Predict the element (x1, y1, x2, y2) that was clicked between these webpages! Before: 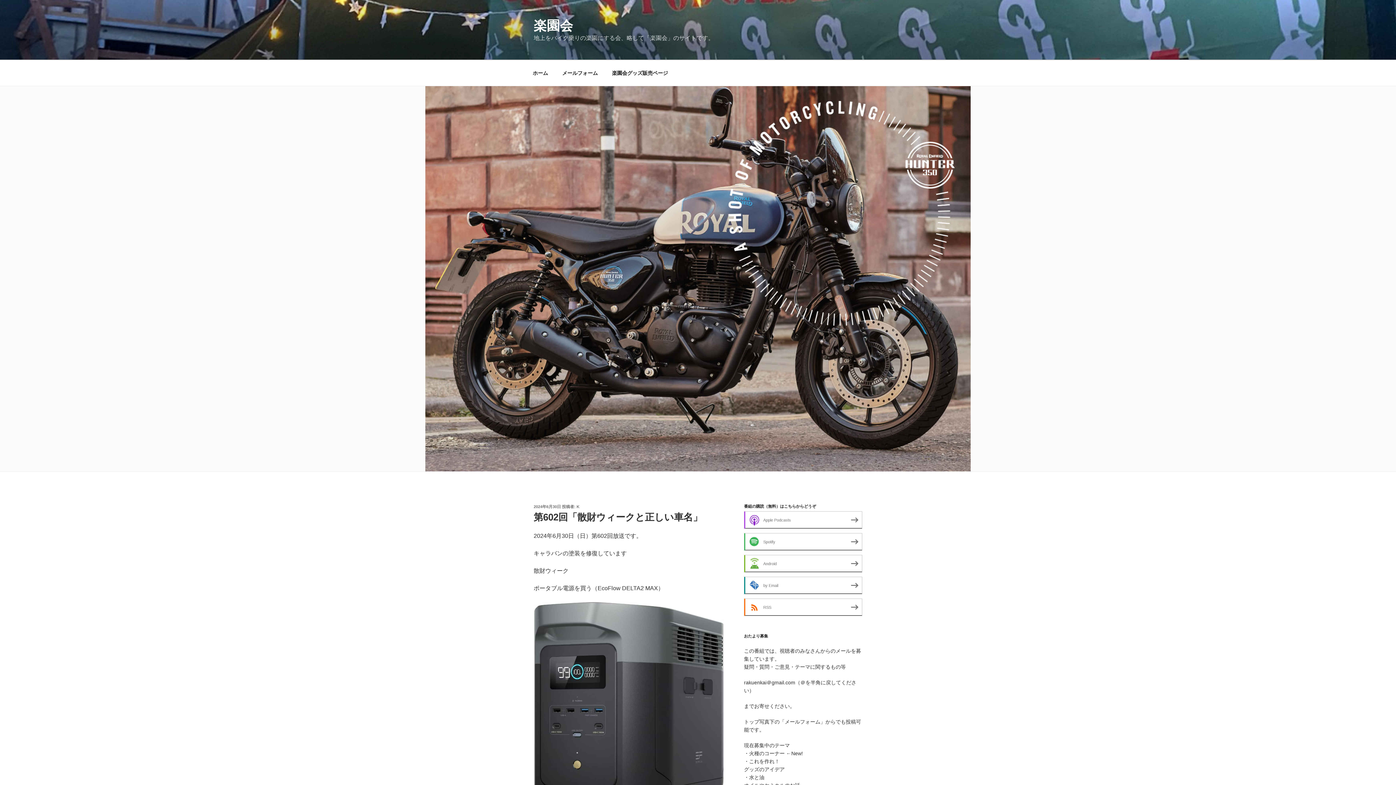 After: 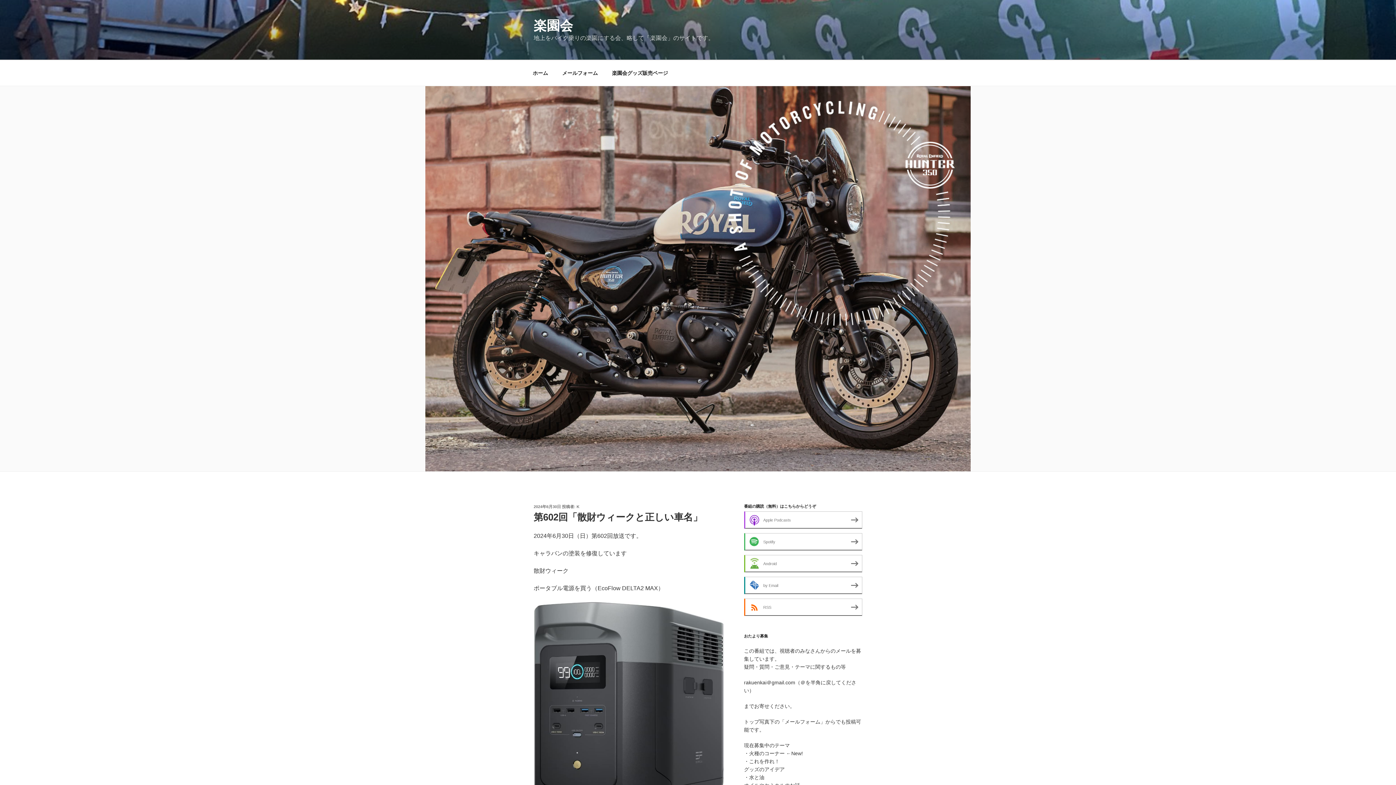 Action: bbox: (533, 504, 561, 509) label: 2024年6月30日